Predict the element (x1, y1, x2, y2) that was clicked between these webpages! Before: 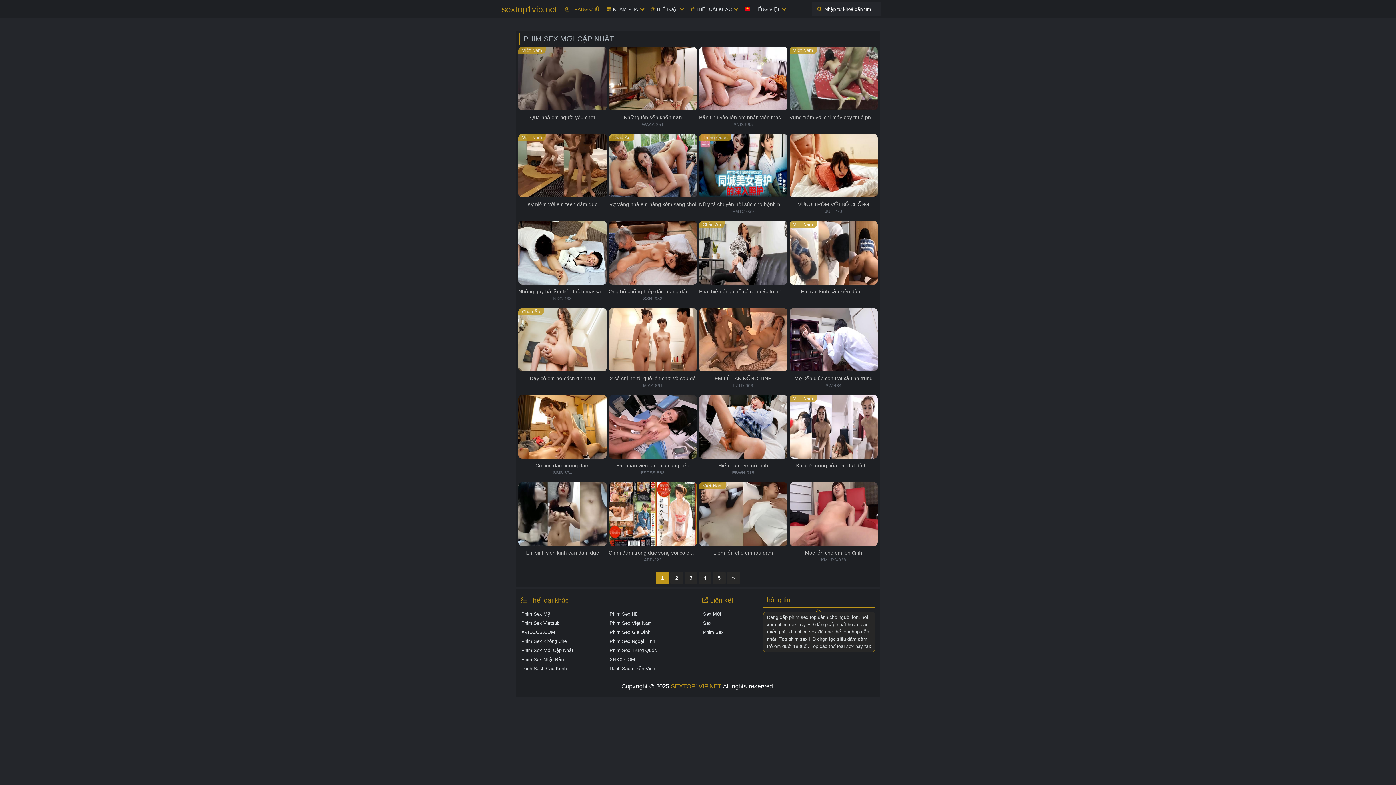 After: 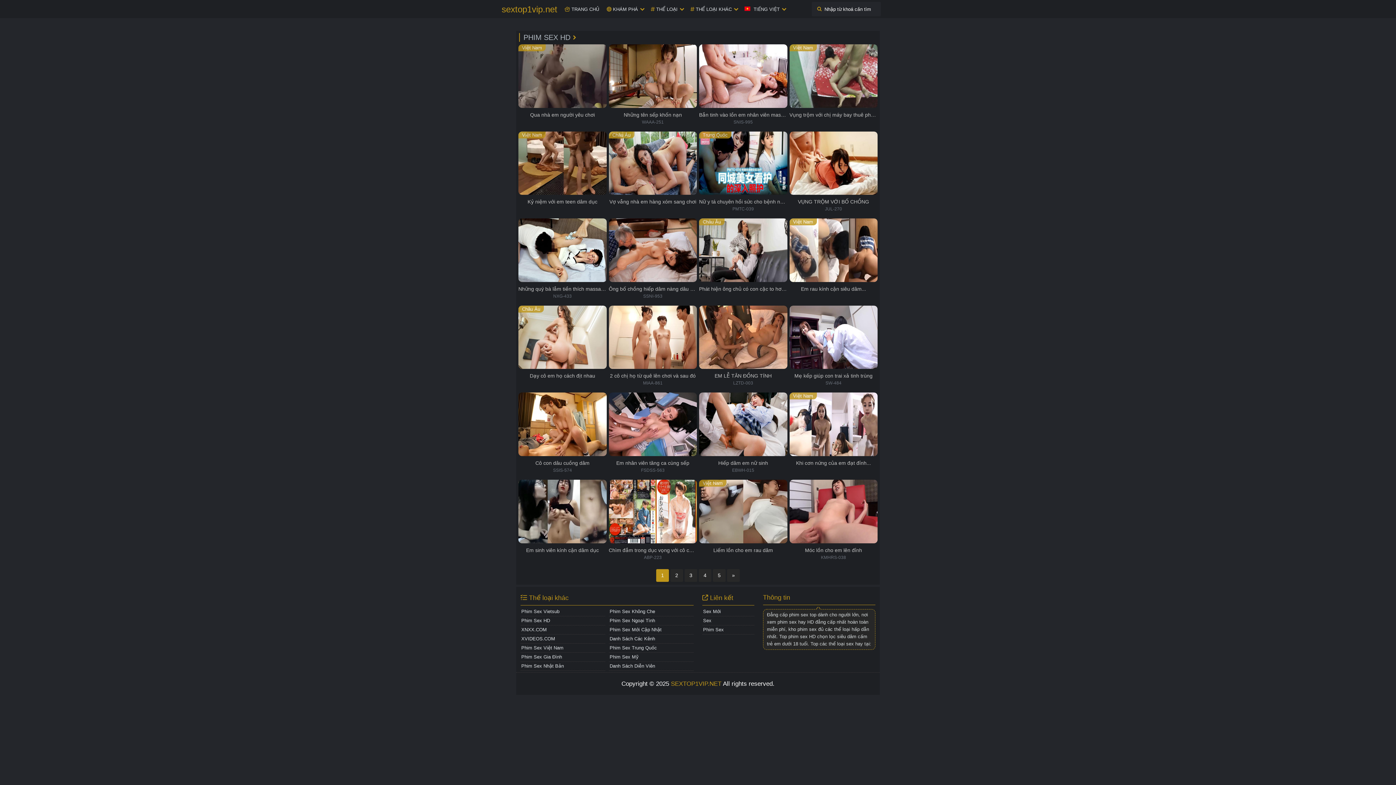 Action: label: Phim Sex HD bbox: (609, 610, 693, 619)